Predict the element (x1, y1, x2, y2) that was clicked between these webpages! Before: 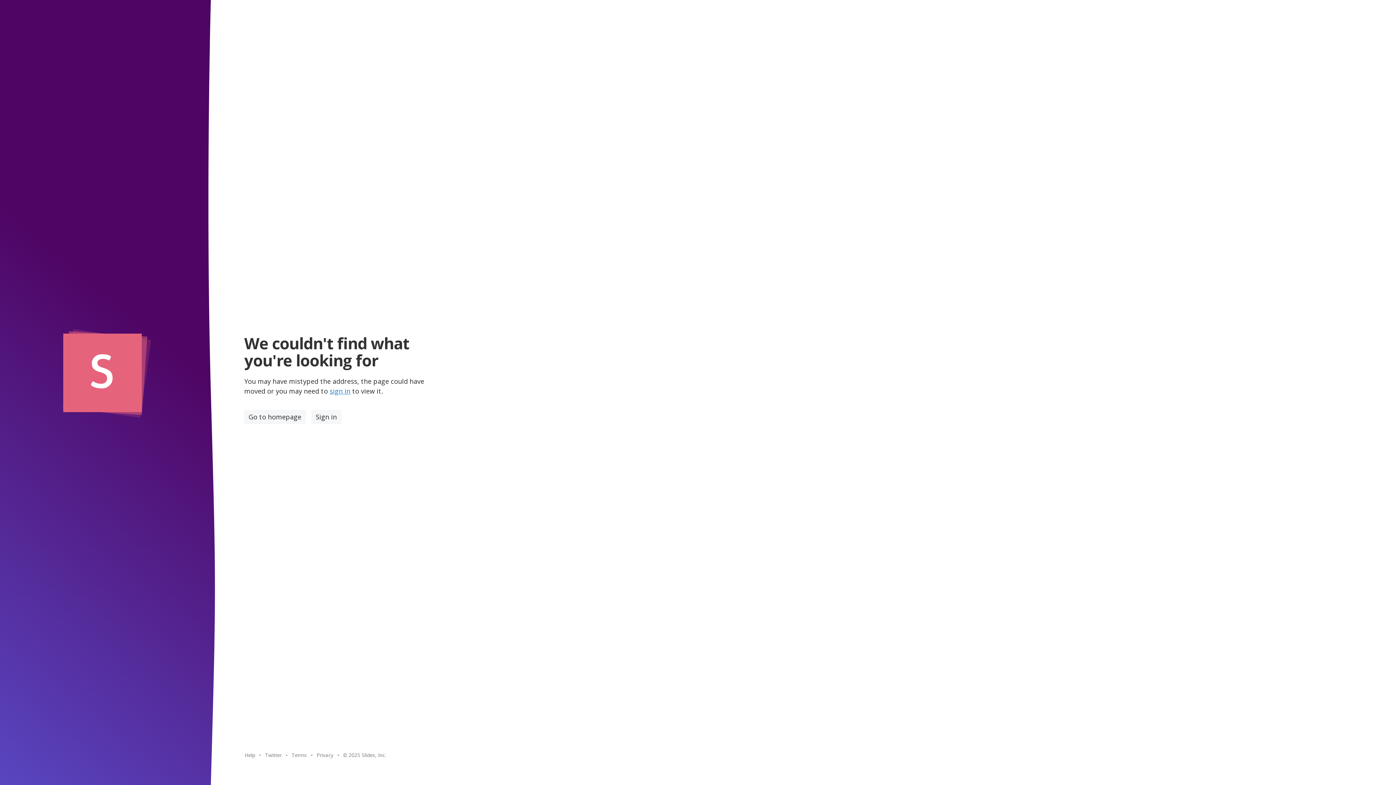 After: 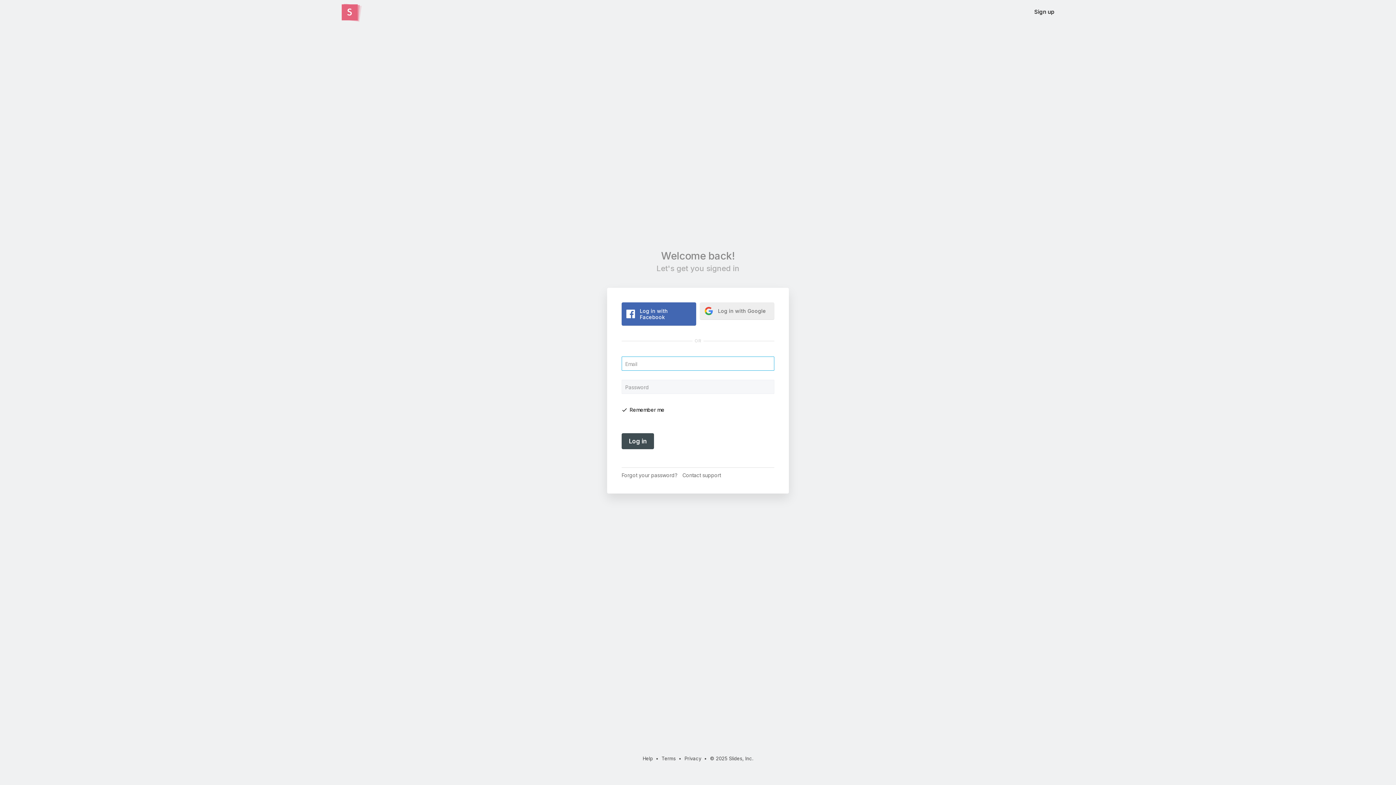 Action: bbox: (311, 410, 341, 424) label: Sign in